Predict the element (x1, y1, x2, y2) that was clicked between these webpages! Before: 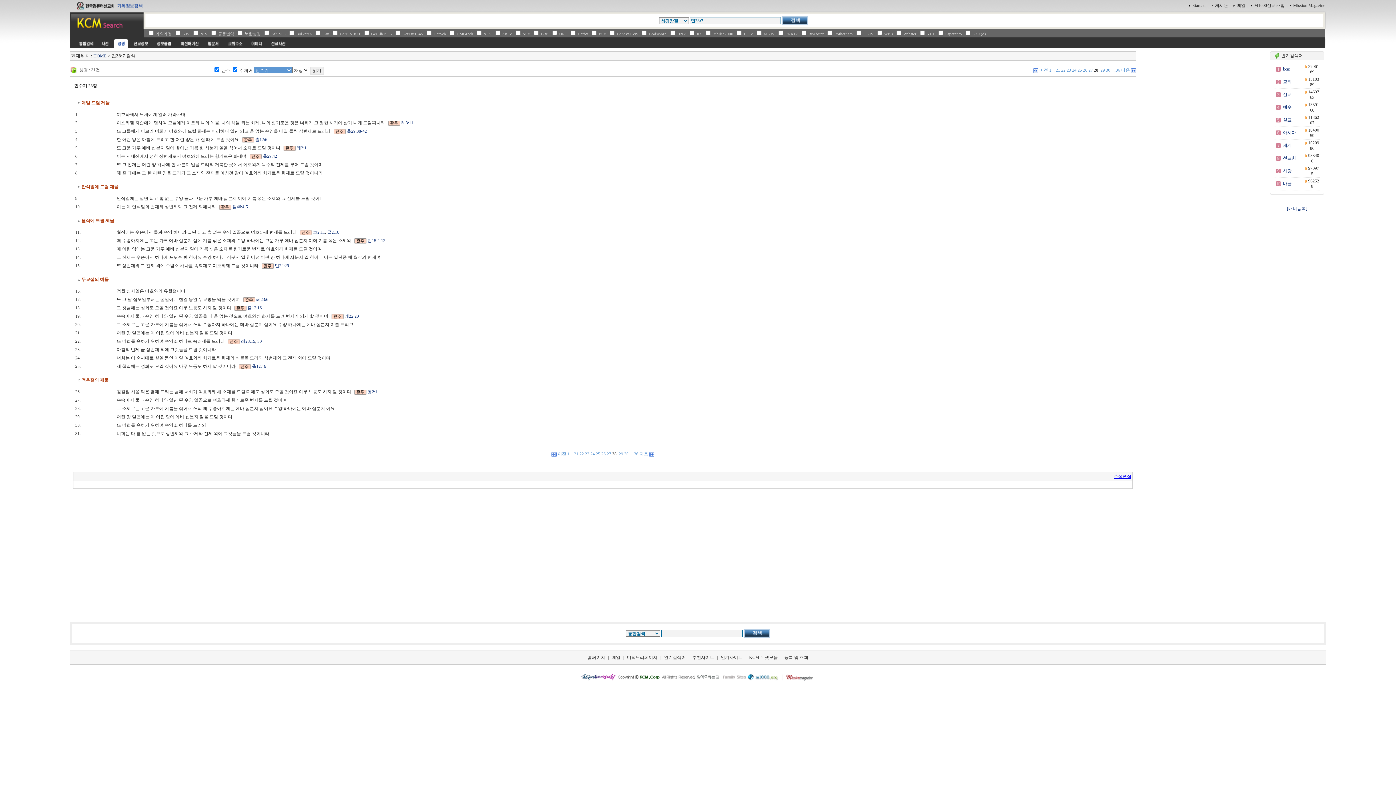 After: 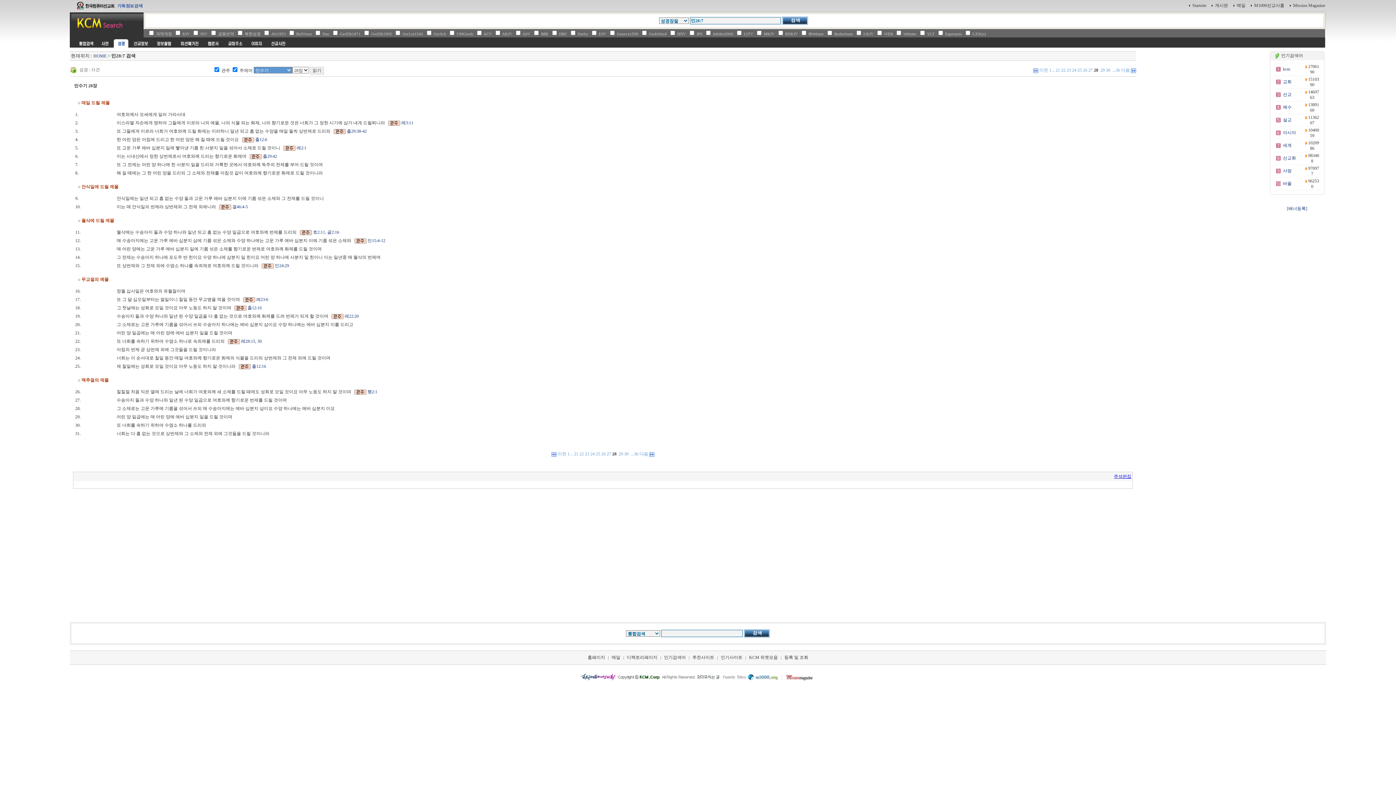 Action: bbox: (257, 338, 261, 344) label: 30